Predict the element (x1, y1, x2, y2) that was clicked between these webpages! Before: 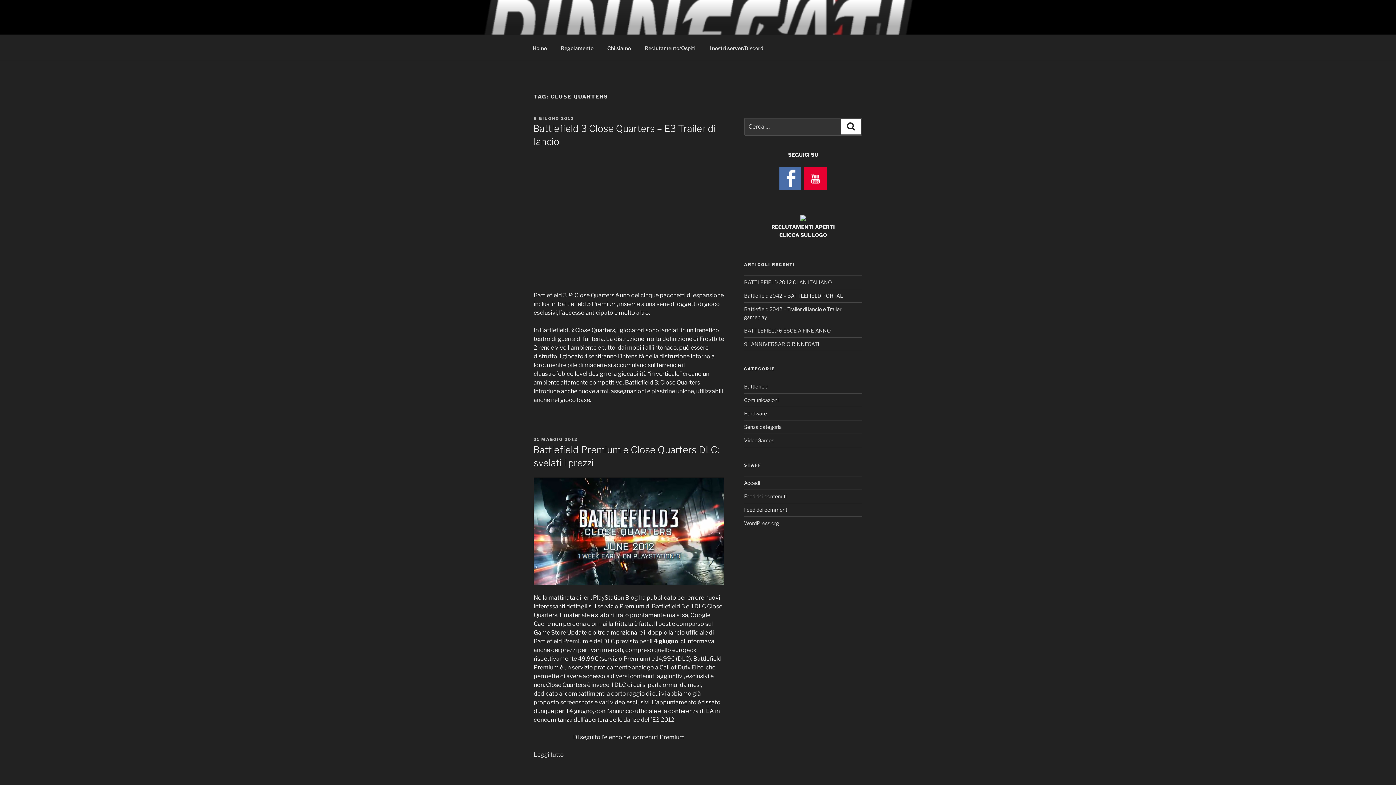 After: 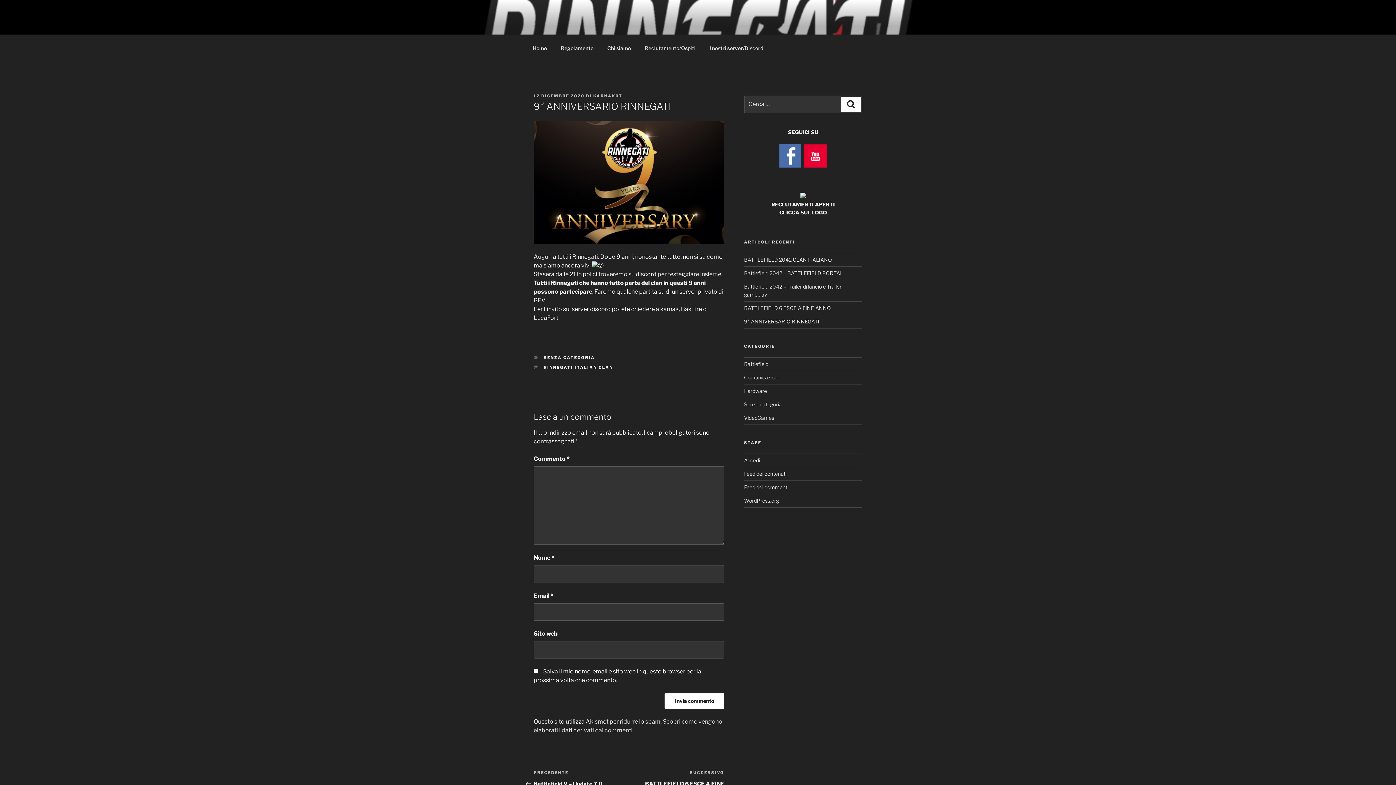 Action: bbox: (744, 341, 819, 347) label: 9° ANNIVERSARIO RINNEGATI